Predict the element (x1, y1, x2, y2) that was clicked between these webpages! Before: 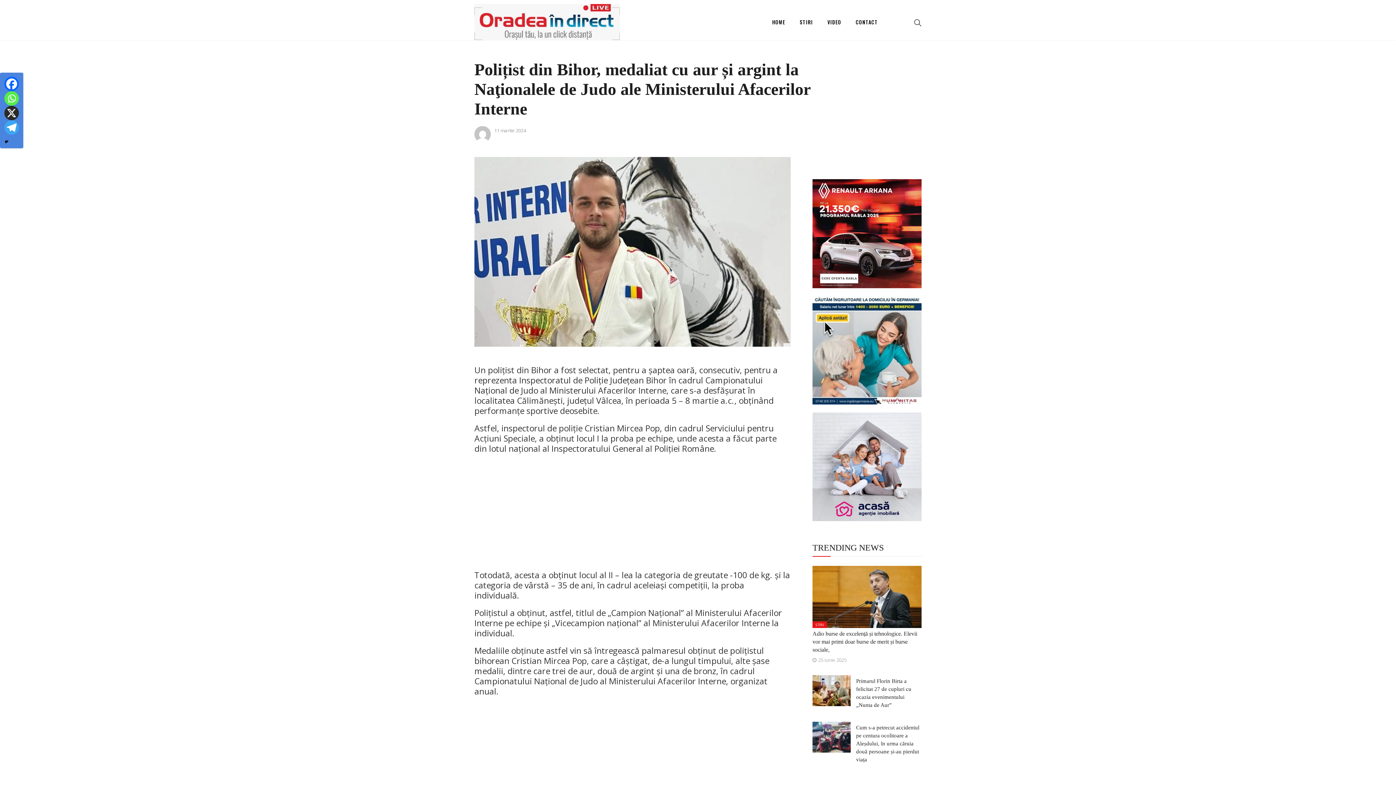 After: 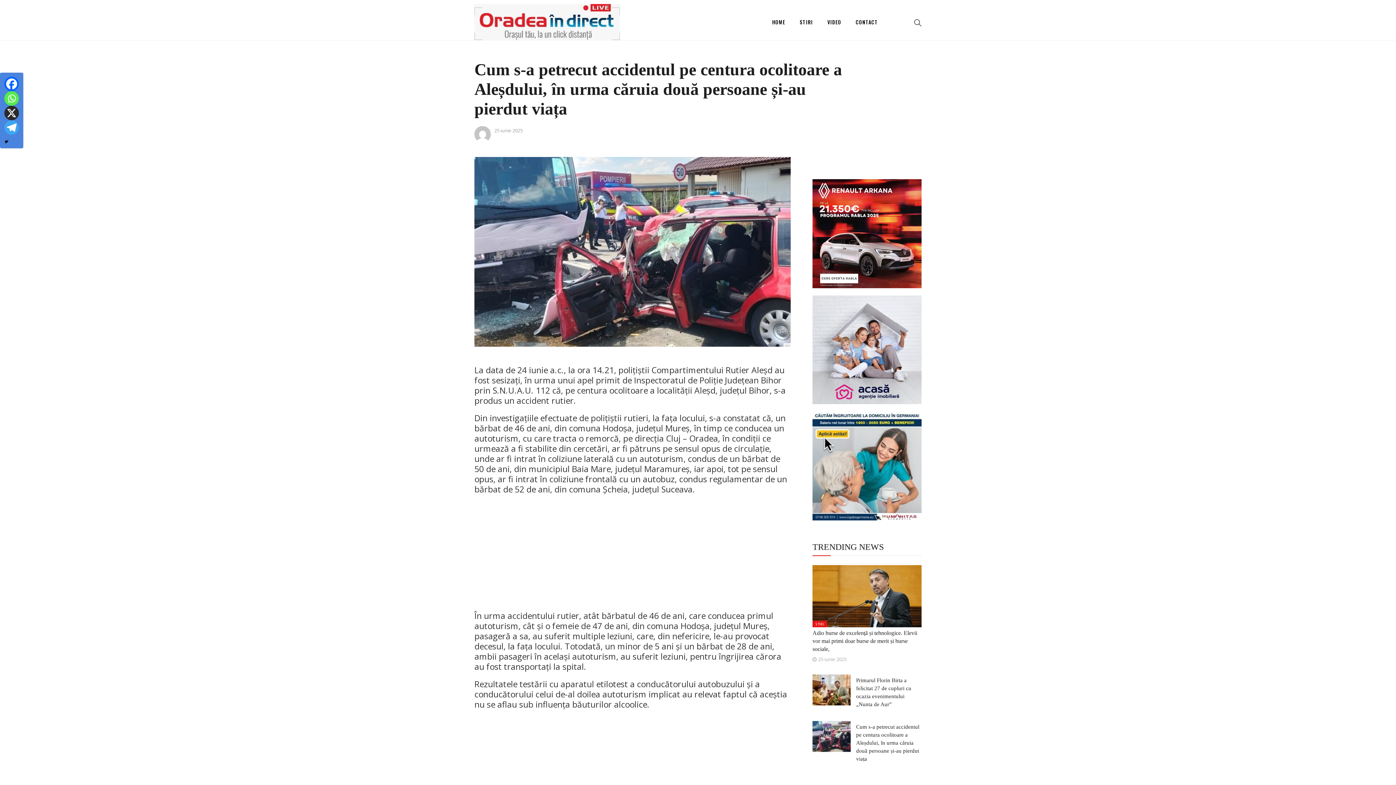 Action: bbox: (856, 725, 919, 762) label: Cum s-a petrecut accidentul pe centura ocolitoare a Aleșdului, în urma căruia două persoane și-au pierdut viața